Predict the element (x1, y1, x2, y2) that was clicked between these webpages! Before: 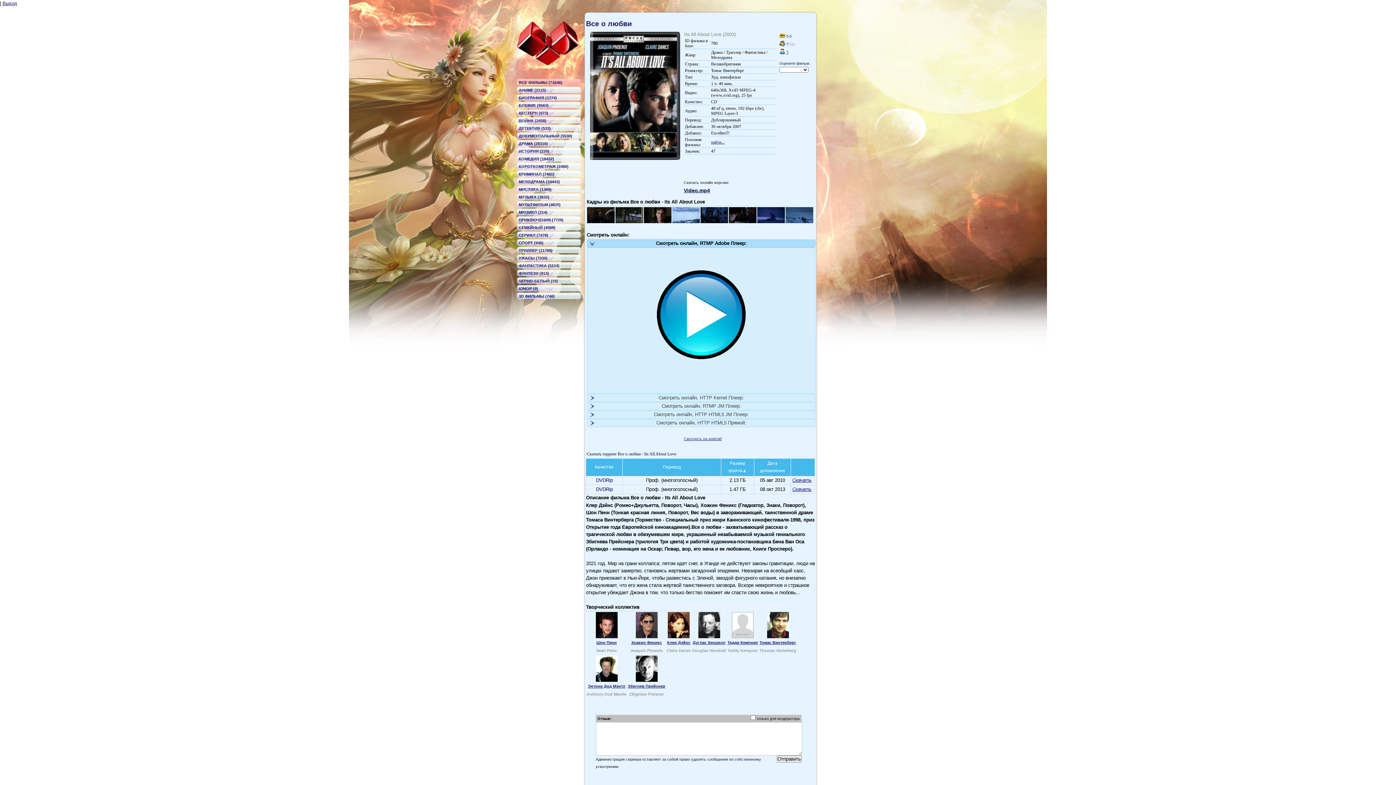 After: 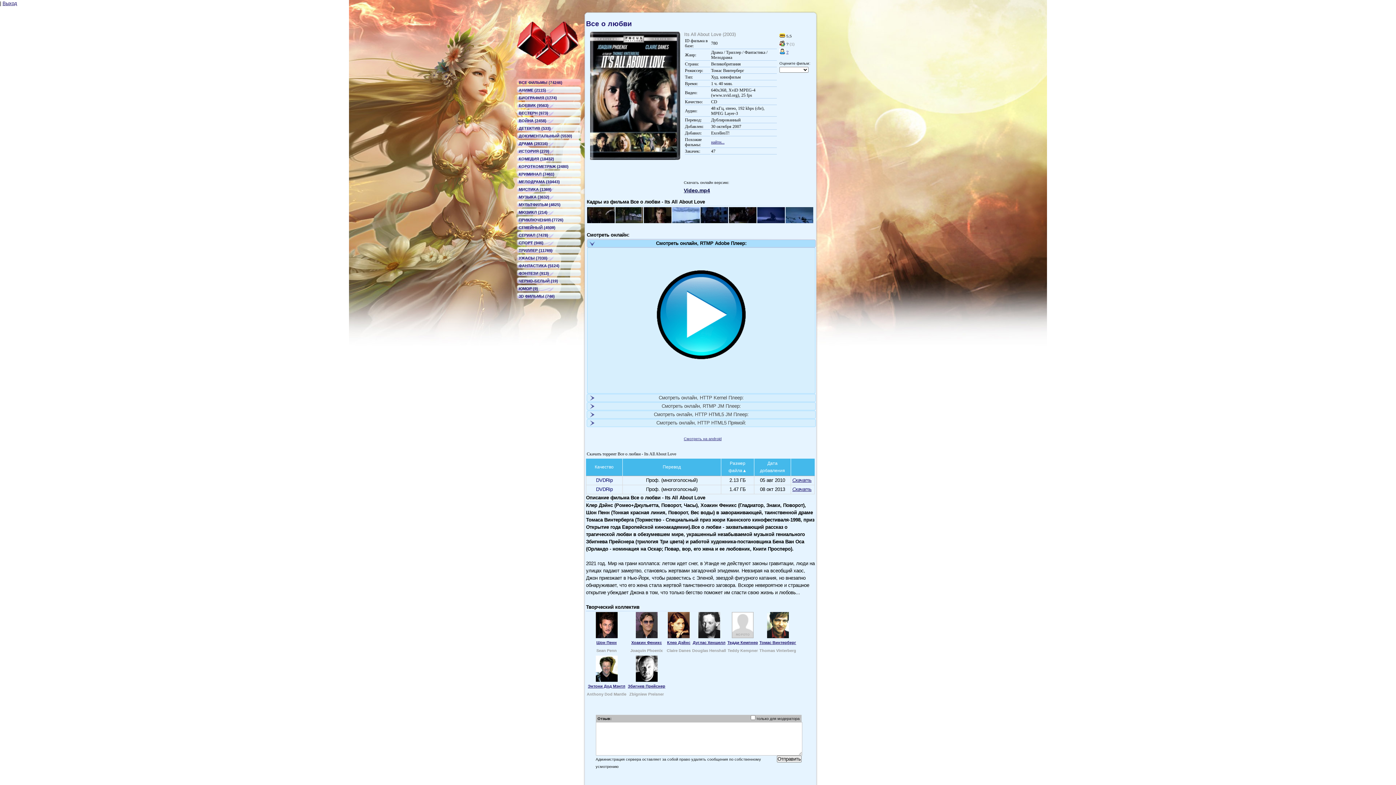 Action: bbox: (779, 33, 785, 38)